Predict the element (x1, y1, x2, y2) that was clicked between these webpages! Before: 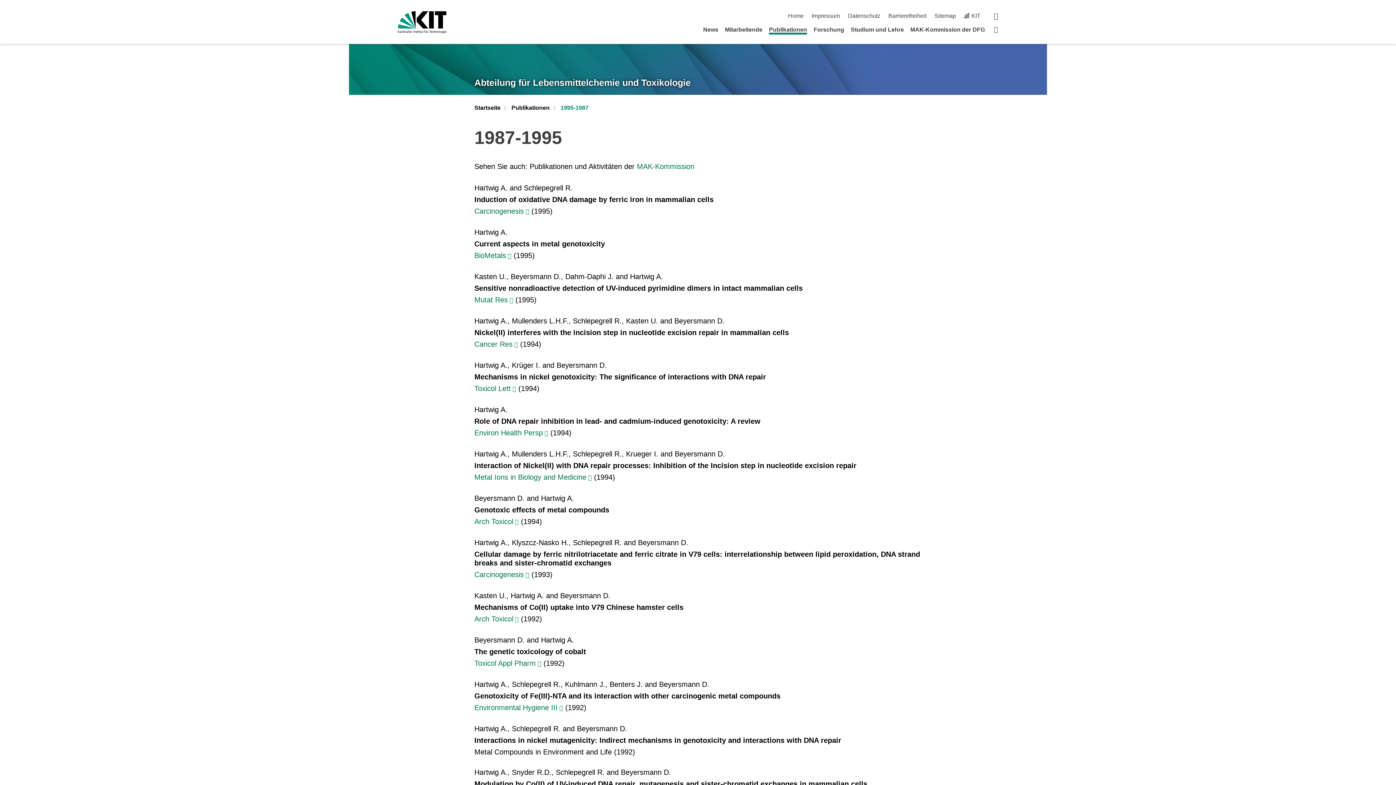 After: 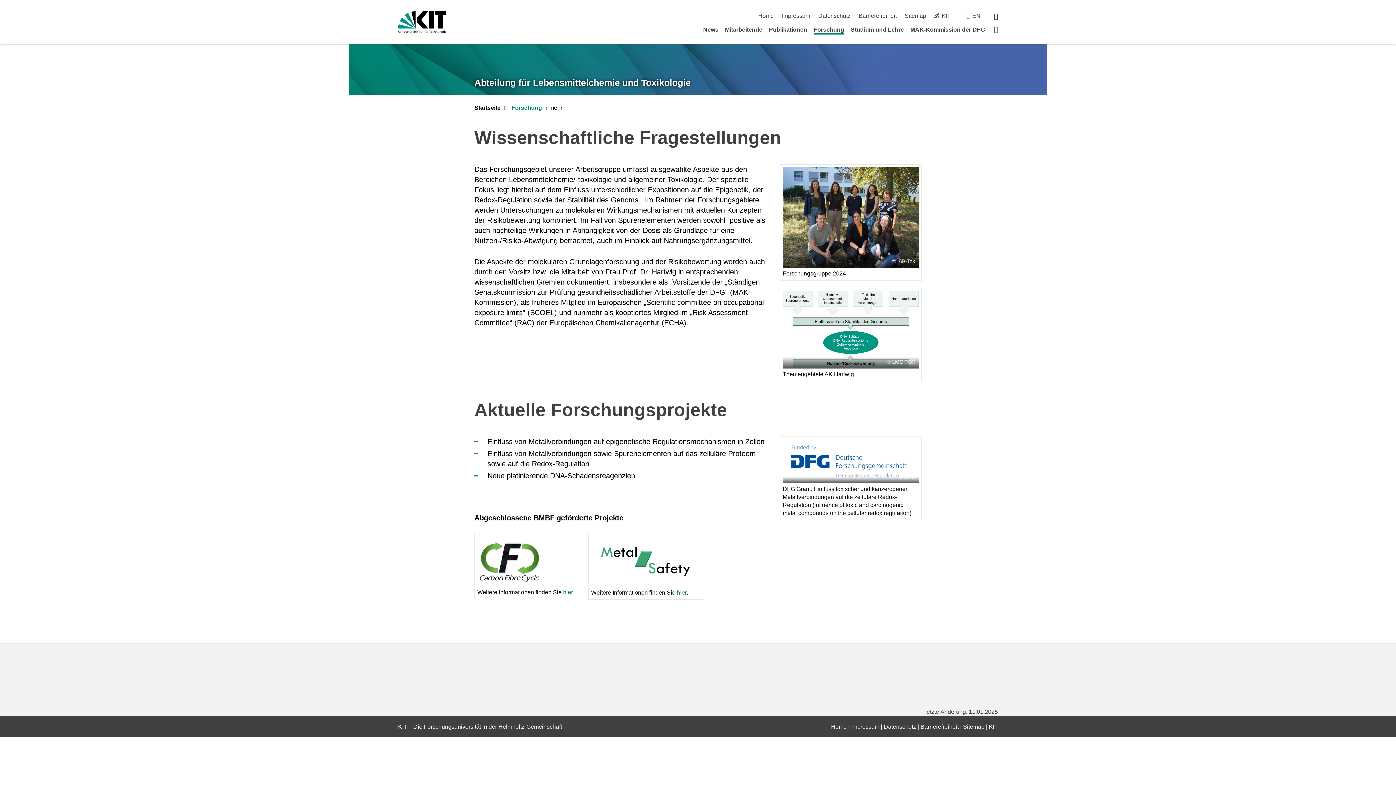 Action: label: Forschung bbox: (813, 26, 844, 32)